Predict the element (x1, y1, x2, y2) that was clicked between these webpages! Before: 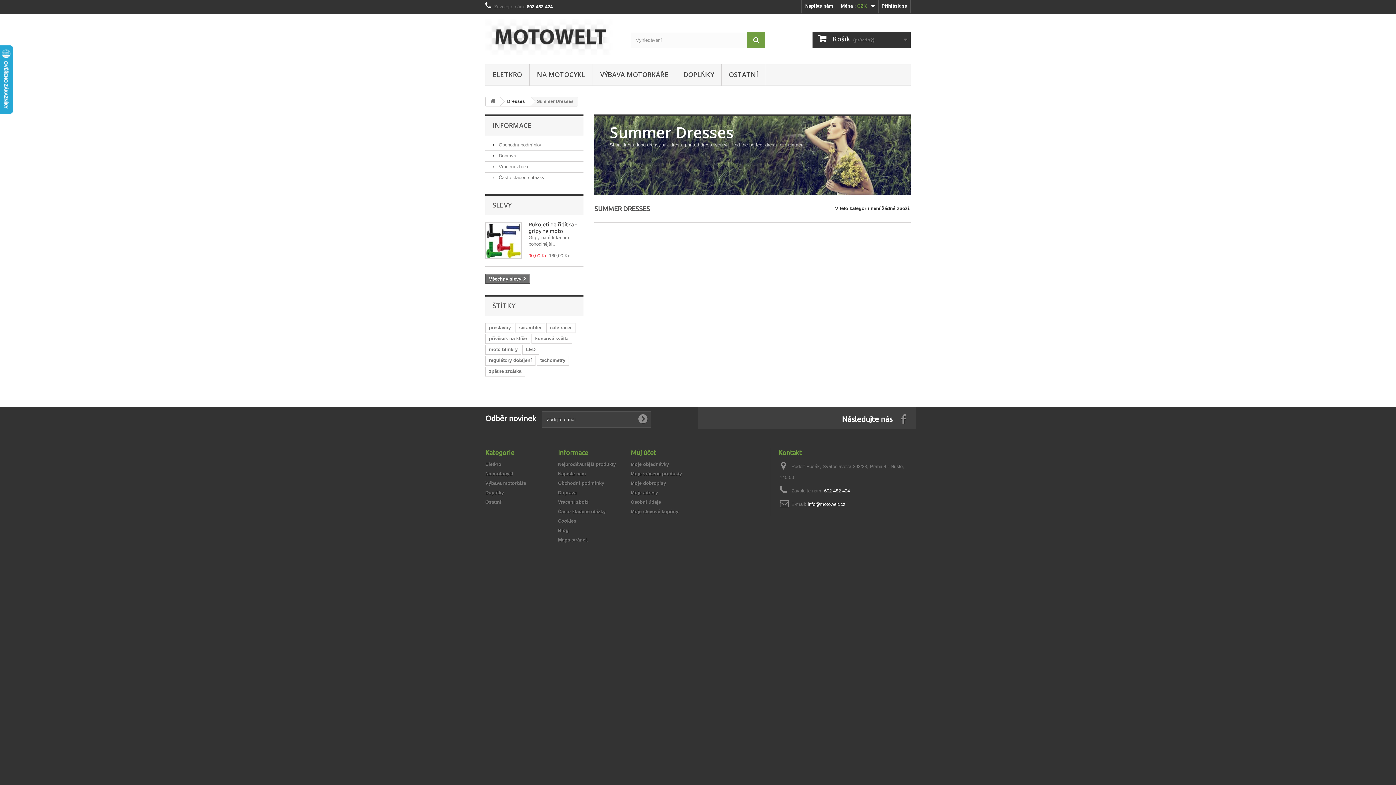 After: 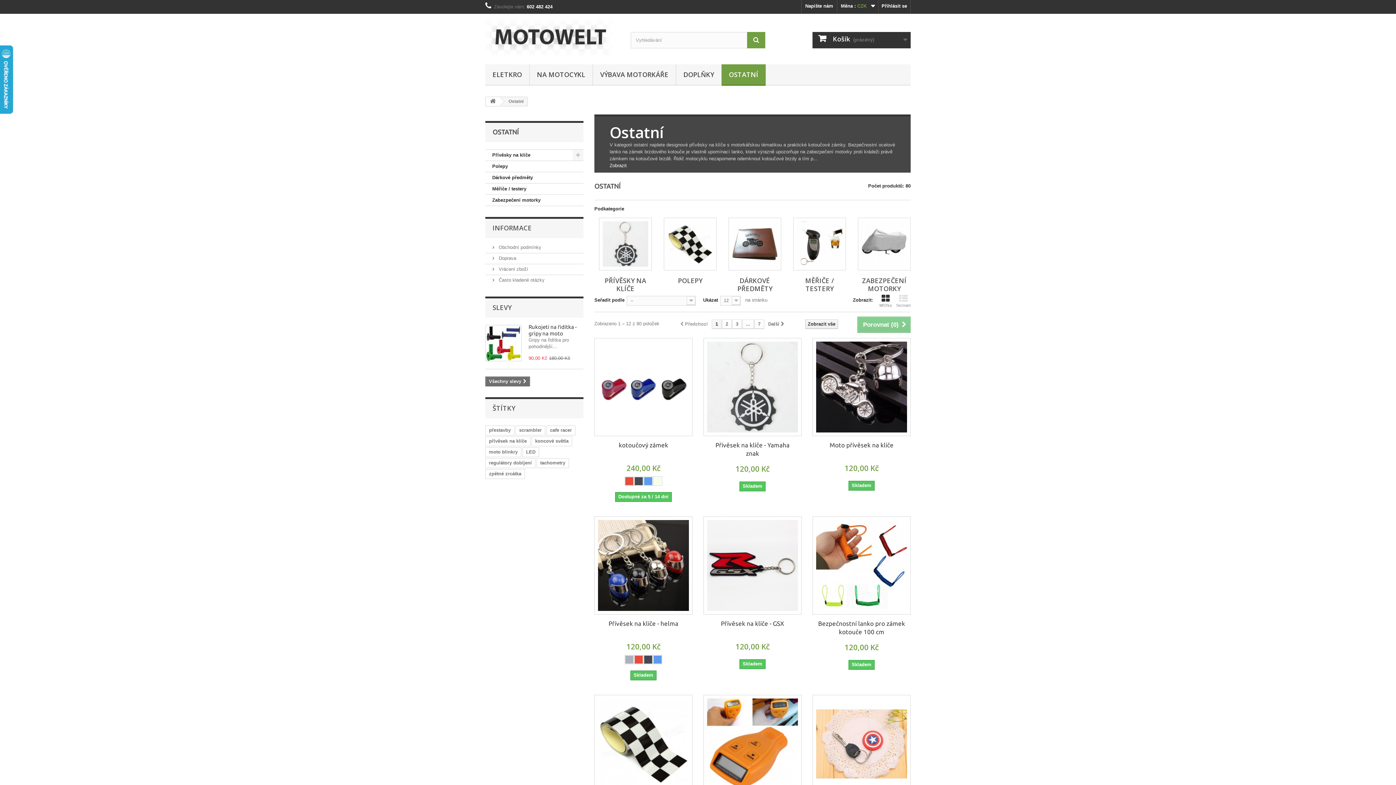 Action: label: Ostatní bbox: (485, 499, 501, 505)